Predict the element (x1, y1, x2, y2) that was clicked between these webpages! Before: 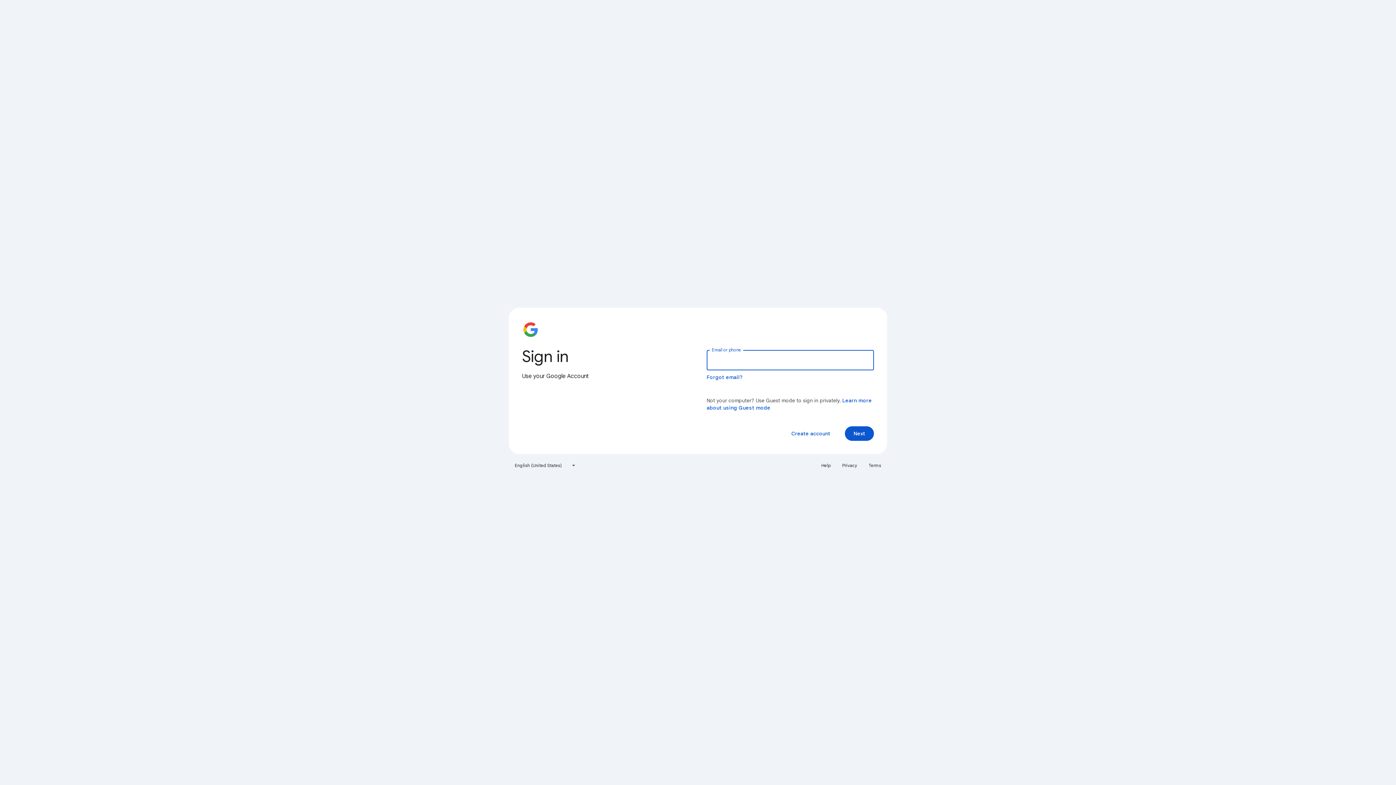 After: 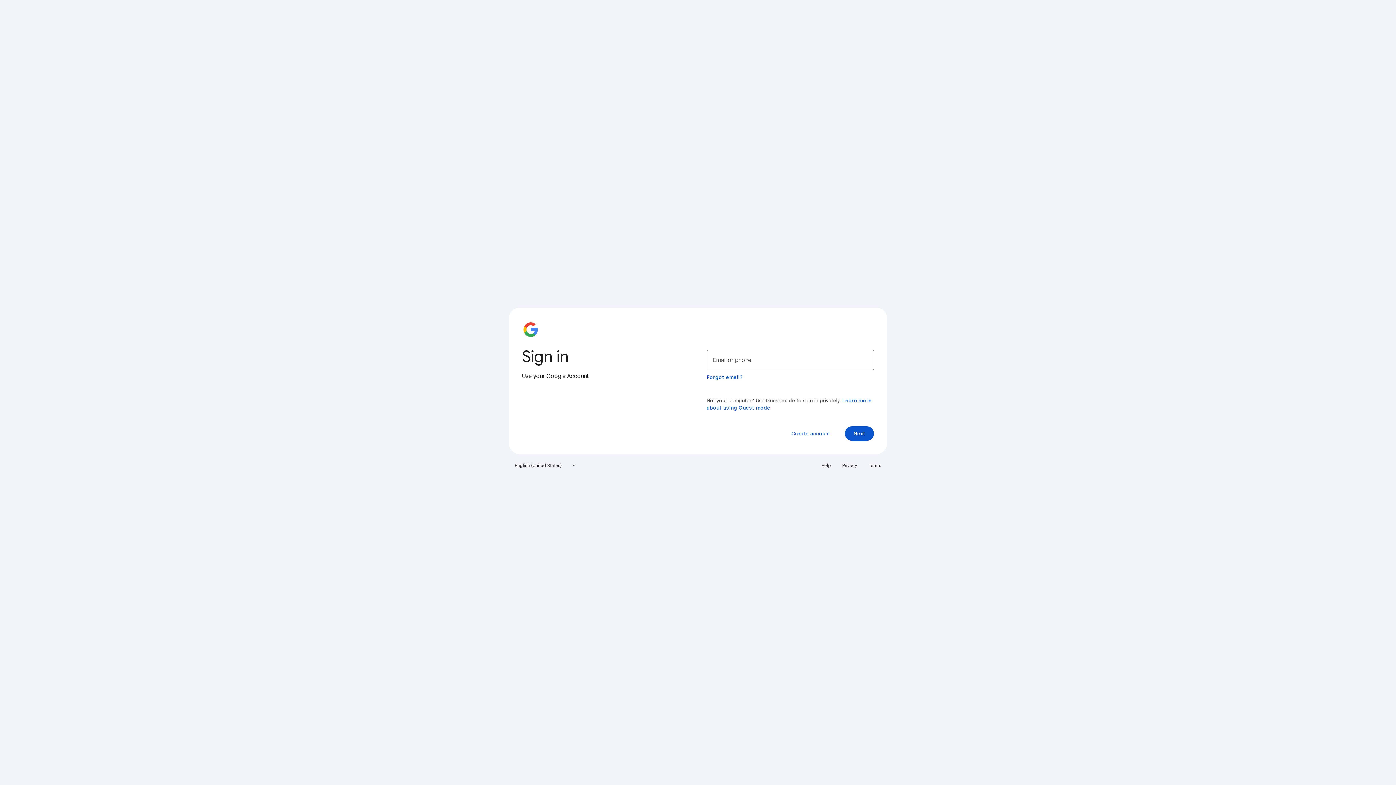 Action: label: Terms bbox: (864, 460, 885, 471)